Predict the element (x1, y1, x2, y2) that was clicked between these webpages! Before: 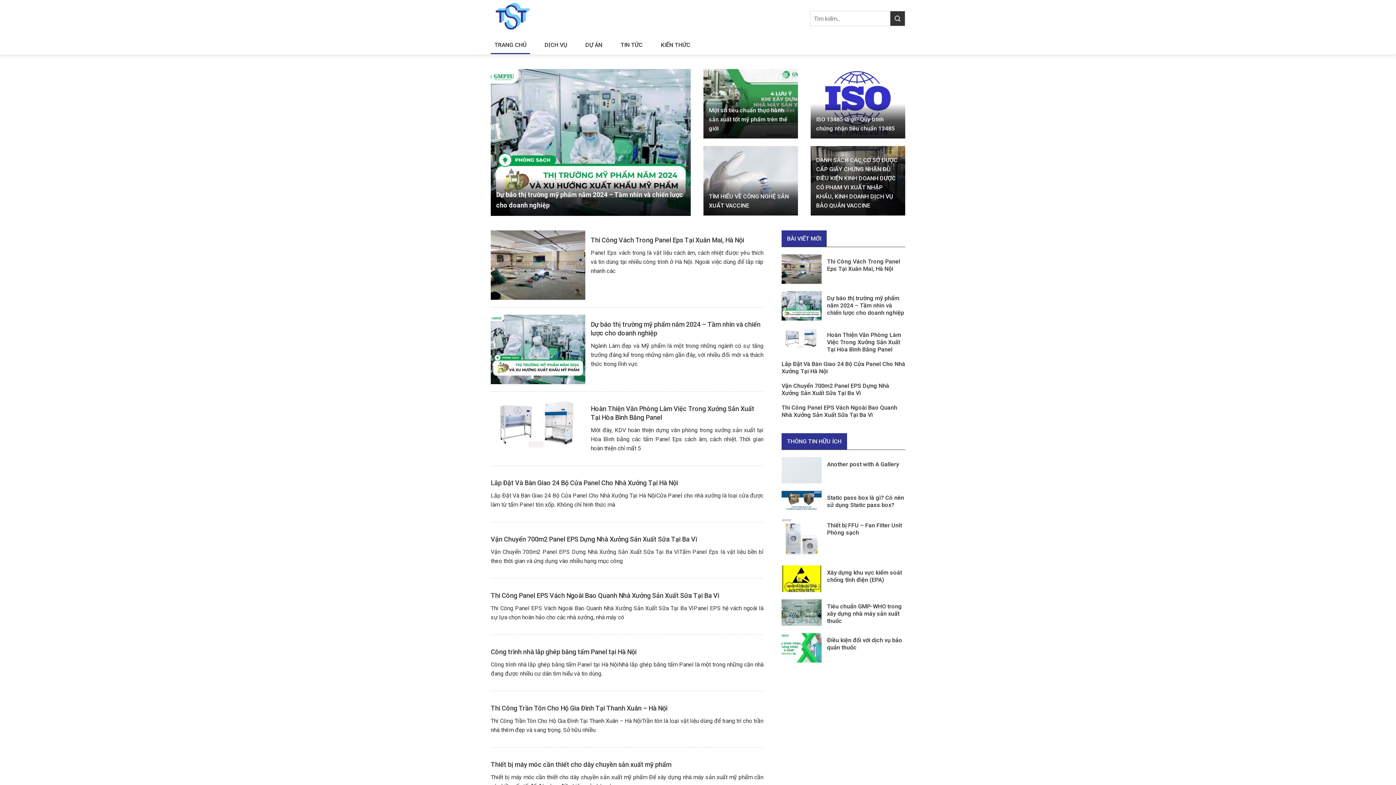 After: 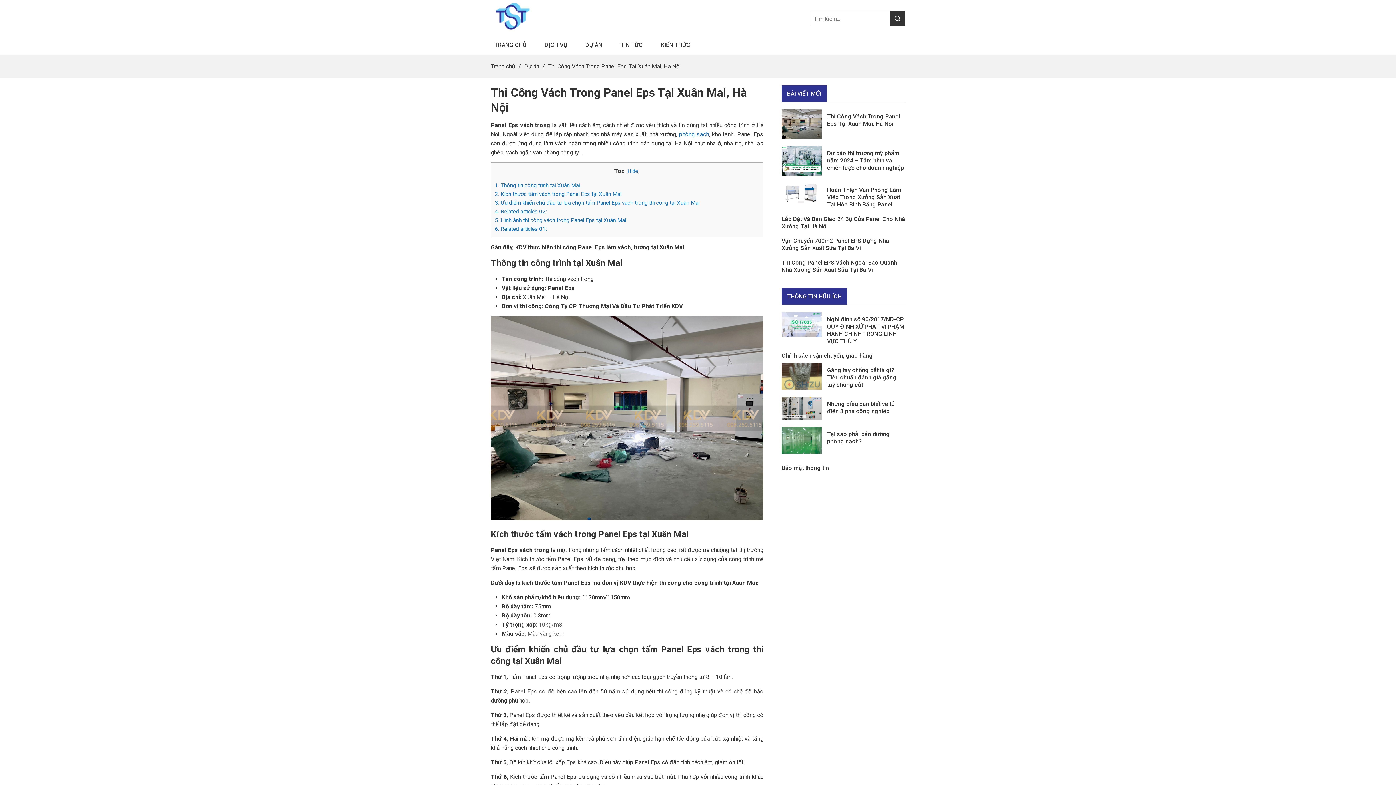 Action: bbox: (827, 258, 900, 272) label: Thi Công Vách Trong Panel Eps Tại Xuân Mai, Hà Nội